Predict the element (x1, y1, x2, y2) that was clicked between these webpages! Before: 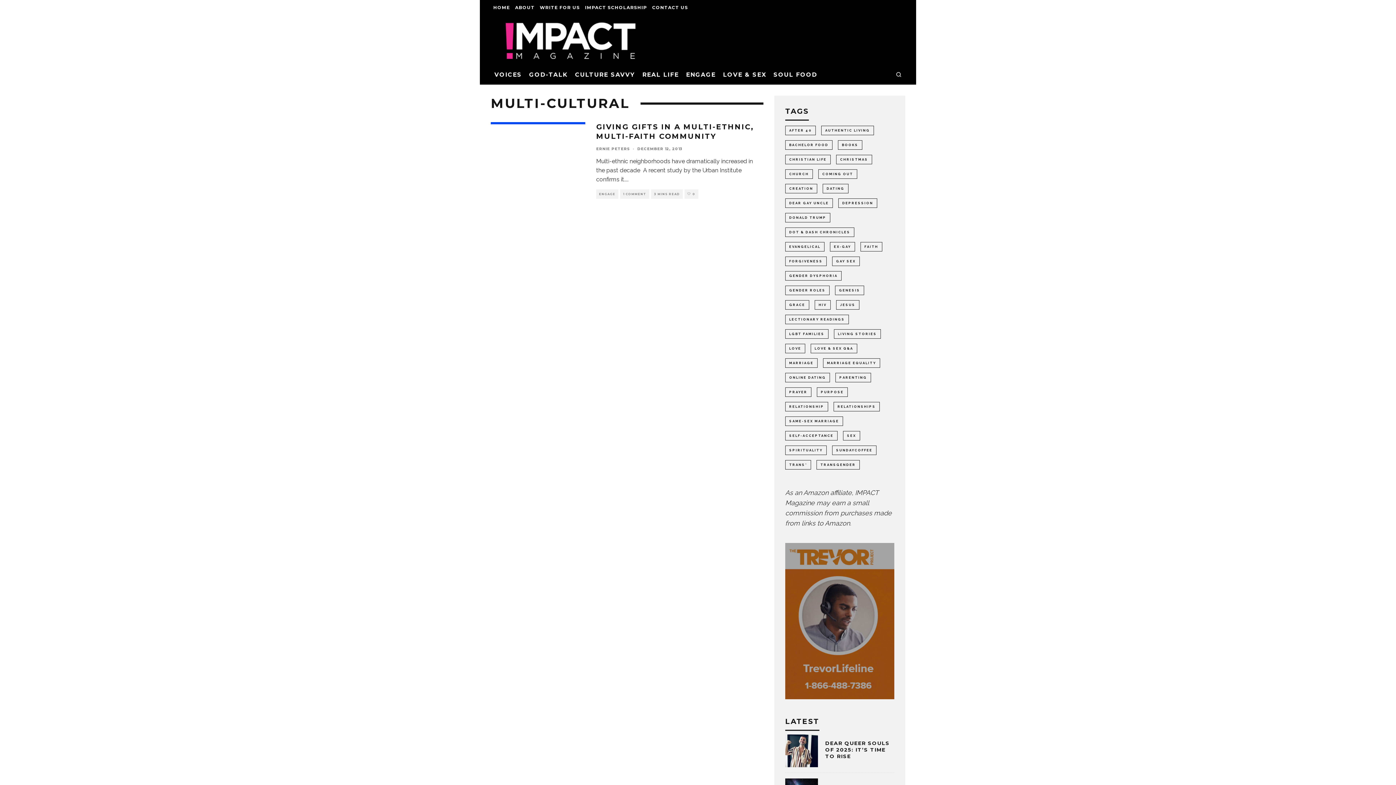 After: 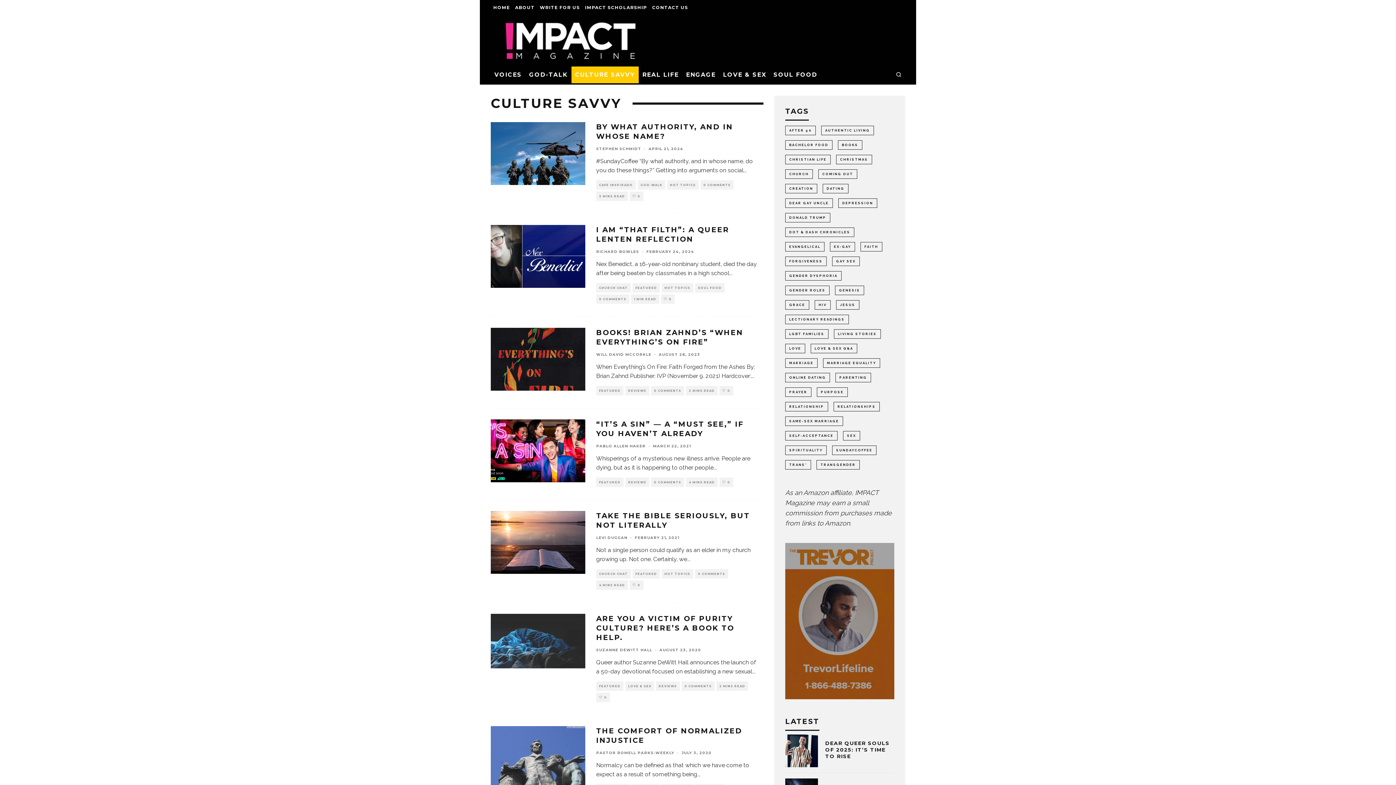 Action: bbox: (571, 66, 638, 83) label: CULTURE SAVVY